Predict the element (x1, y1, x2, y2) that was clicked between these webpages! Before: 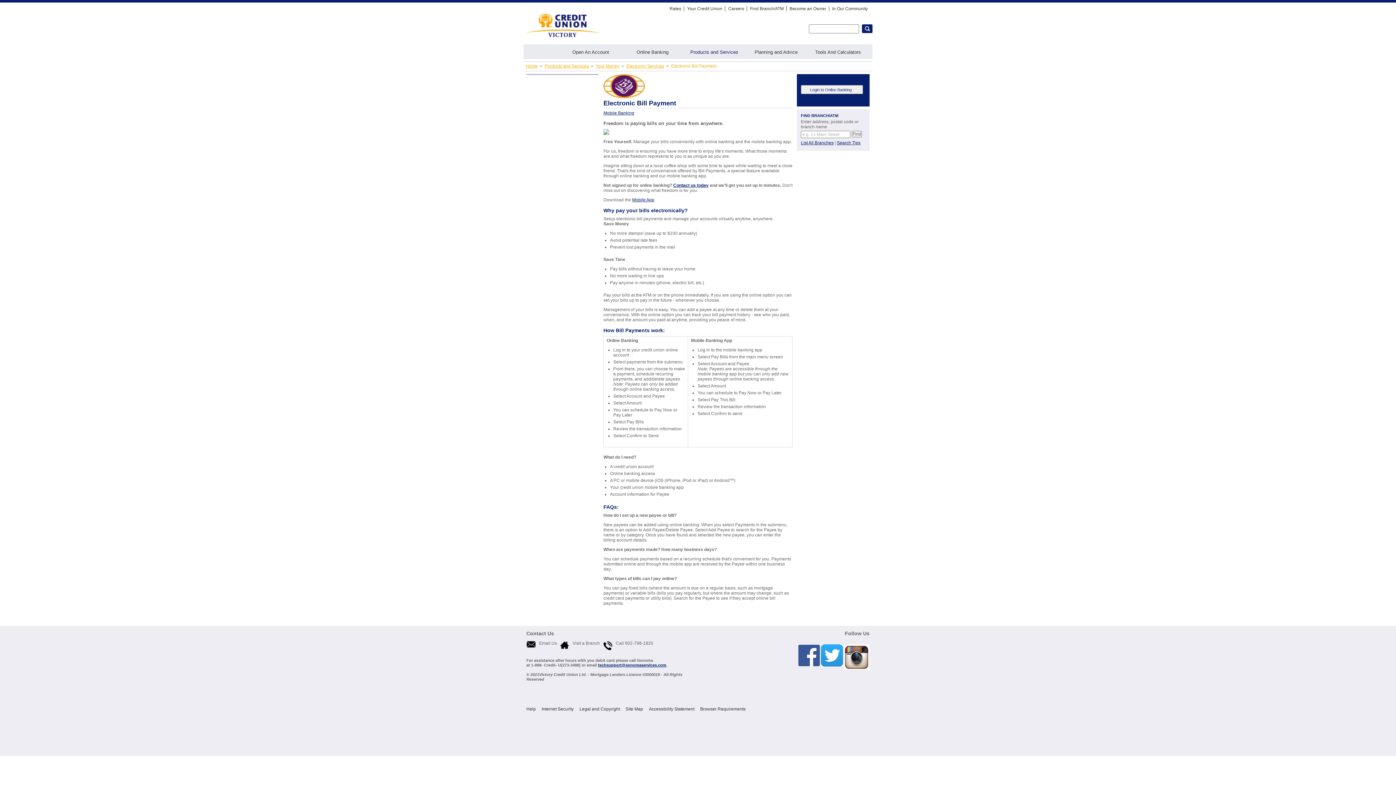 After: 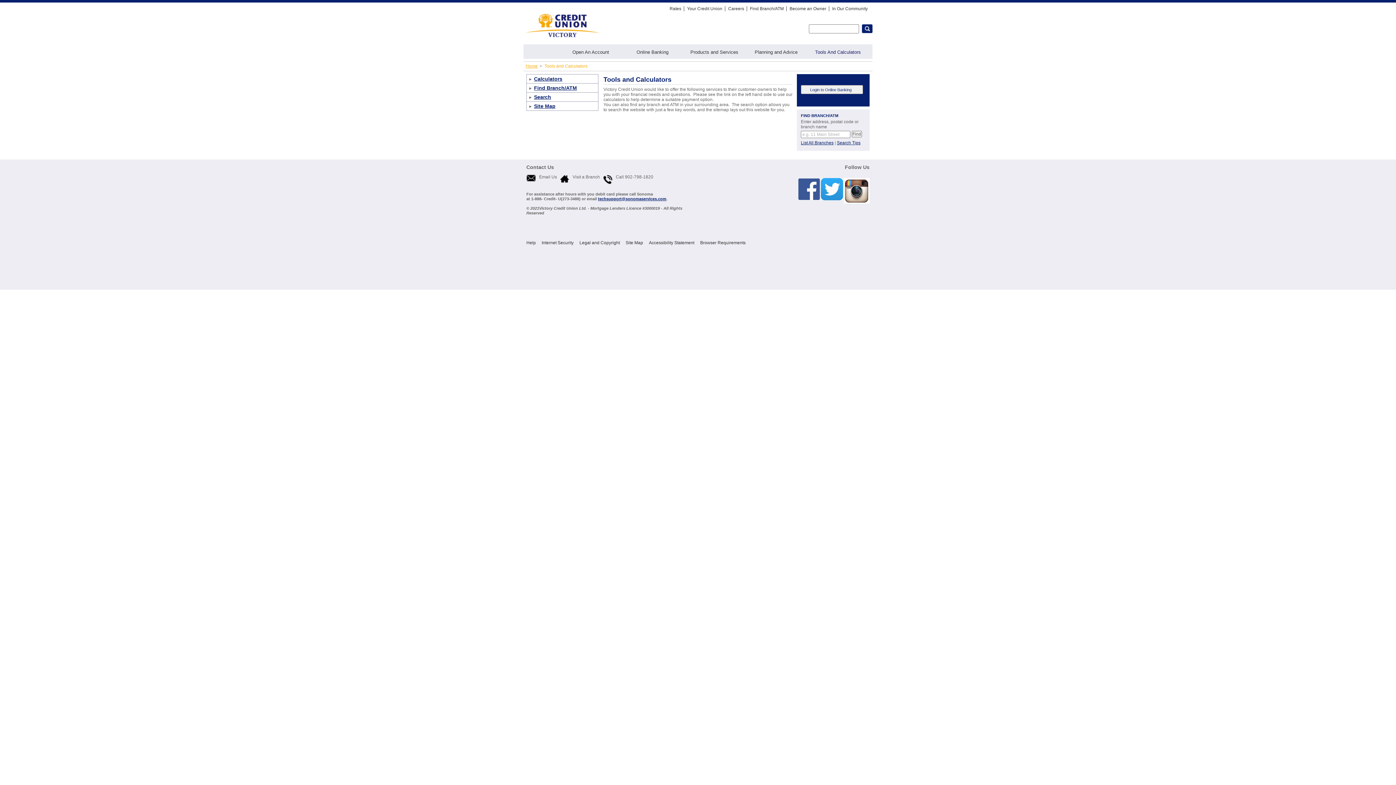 Action: label: Tools And Calculators bbox: (810, 44, 865, 62)